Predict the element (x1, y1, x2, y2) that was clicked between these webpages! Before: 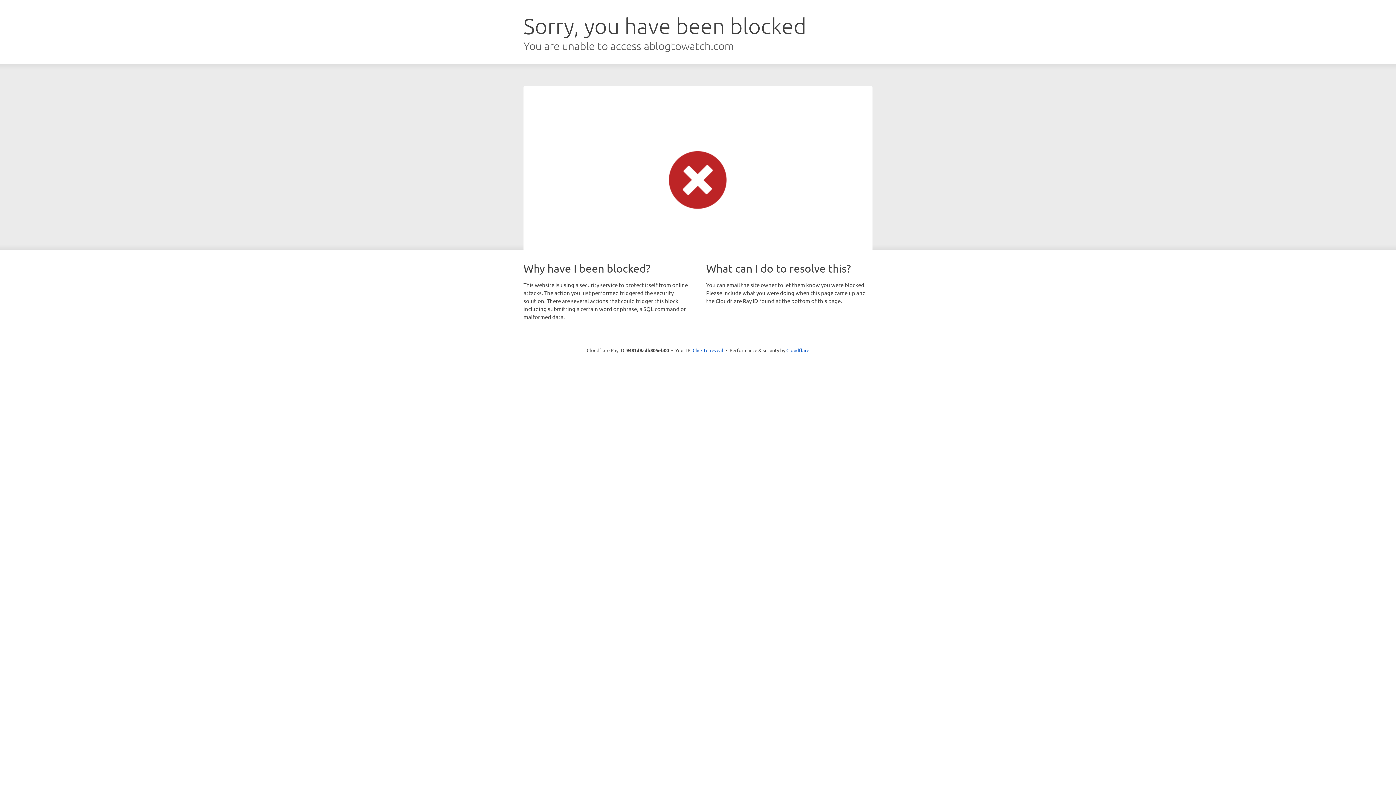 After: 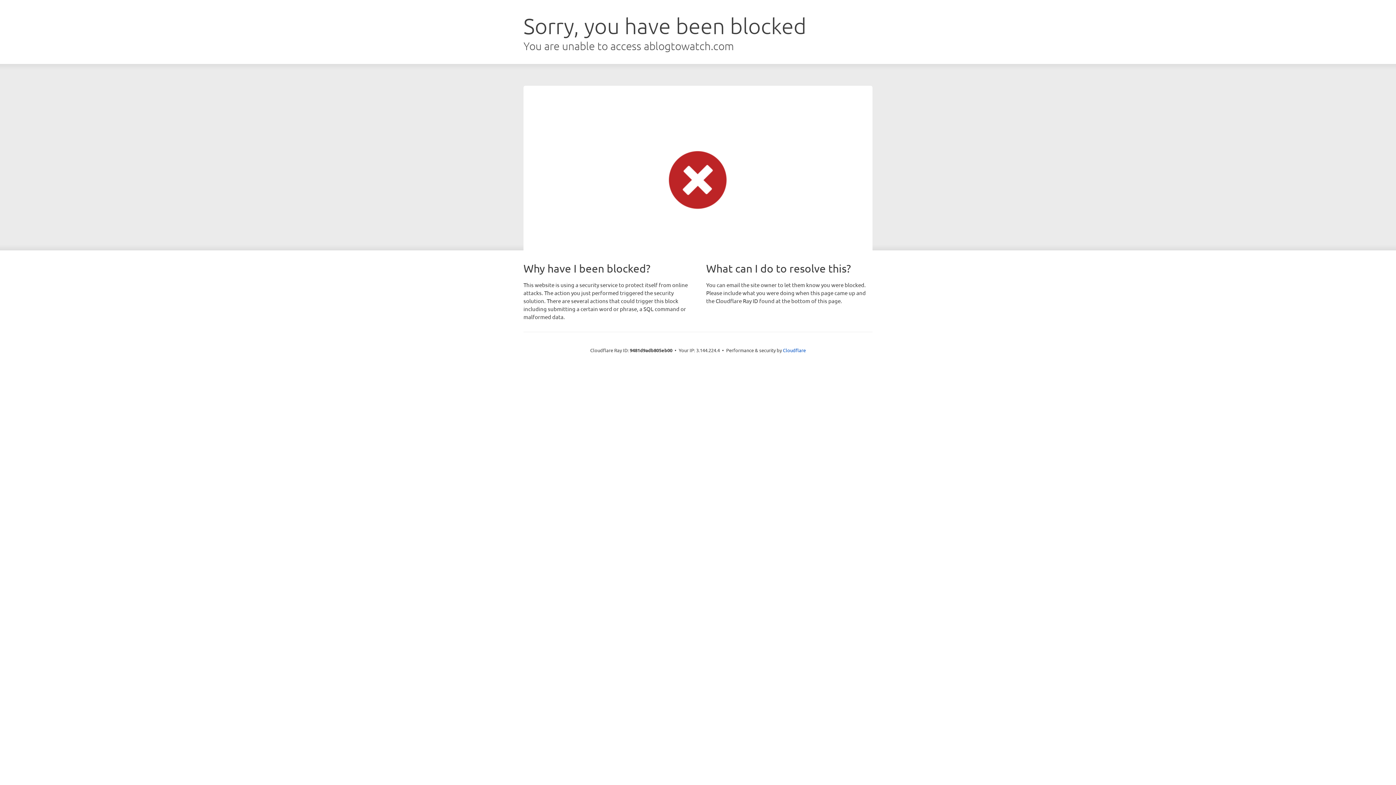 Action: label: Click to reveal bbox: (692, 346, 723, 353)